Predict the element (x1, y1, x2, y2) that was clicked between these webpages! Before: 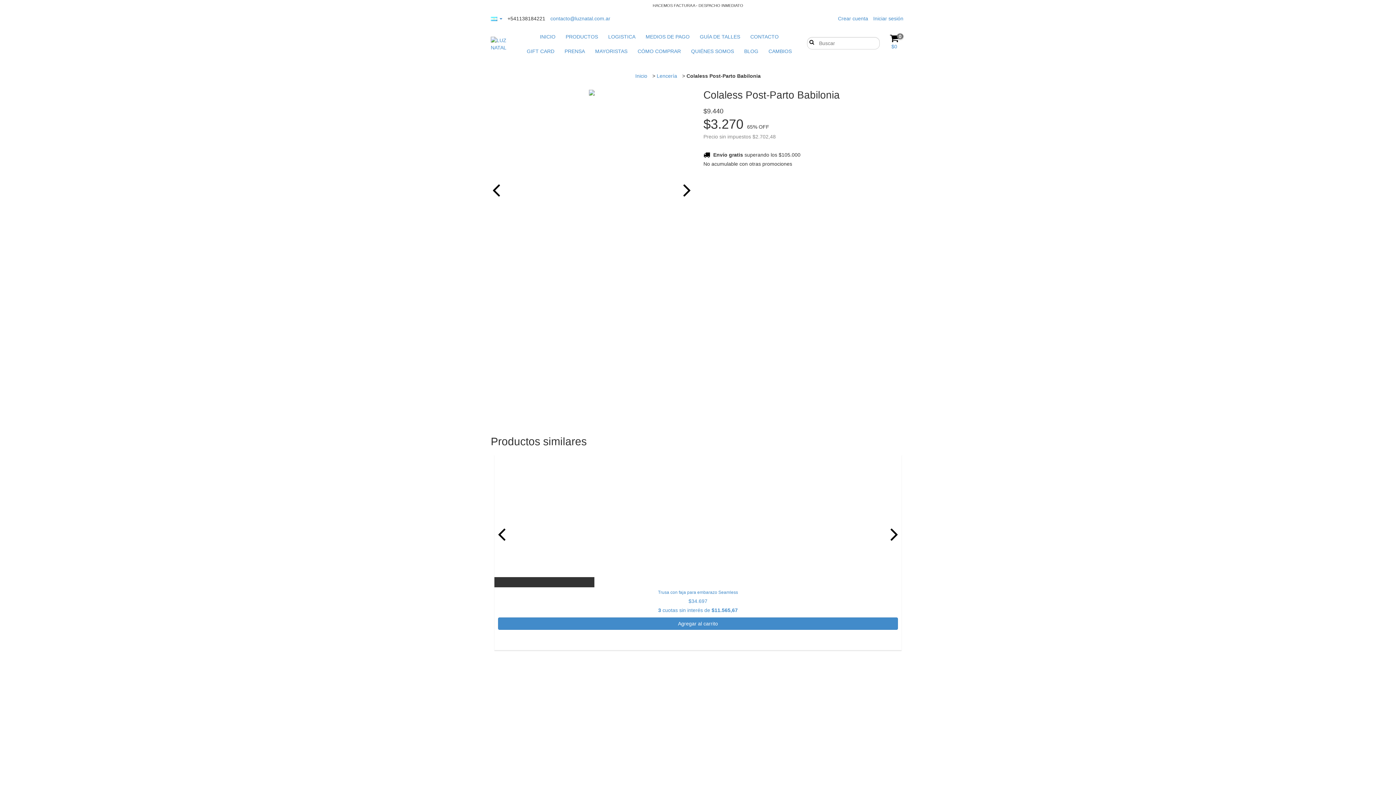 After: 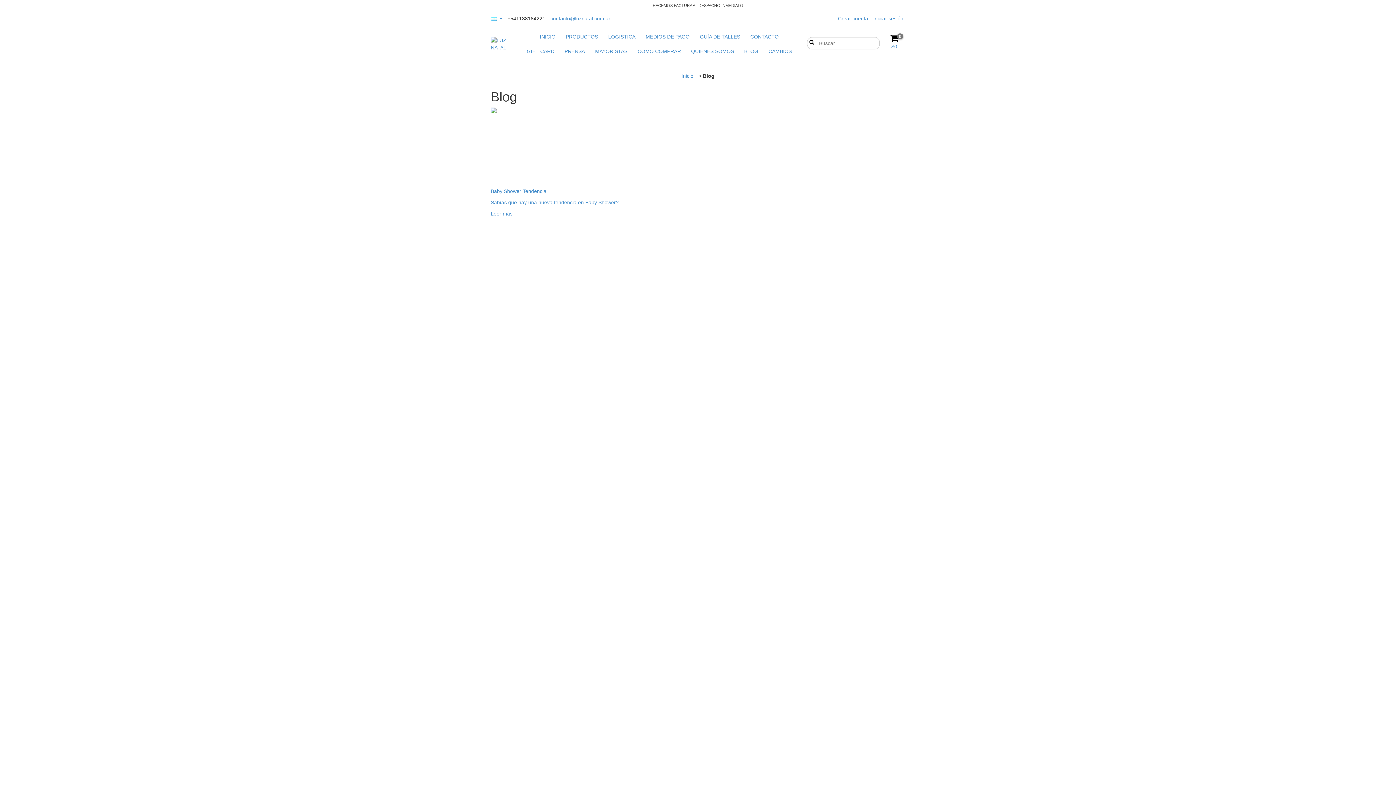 Action: label: BLOG bbox: (740, 44, 762, 58)